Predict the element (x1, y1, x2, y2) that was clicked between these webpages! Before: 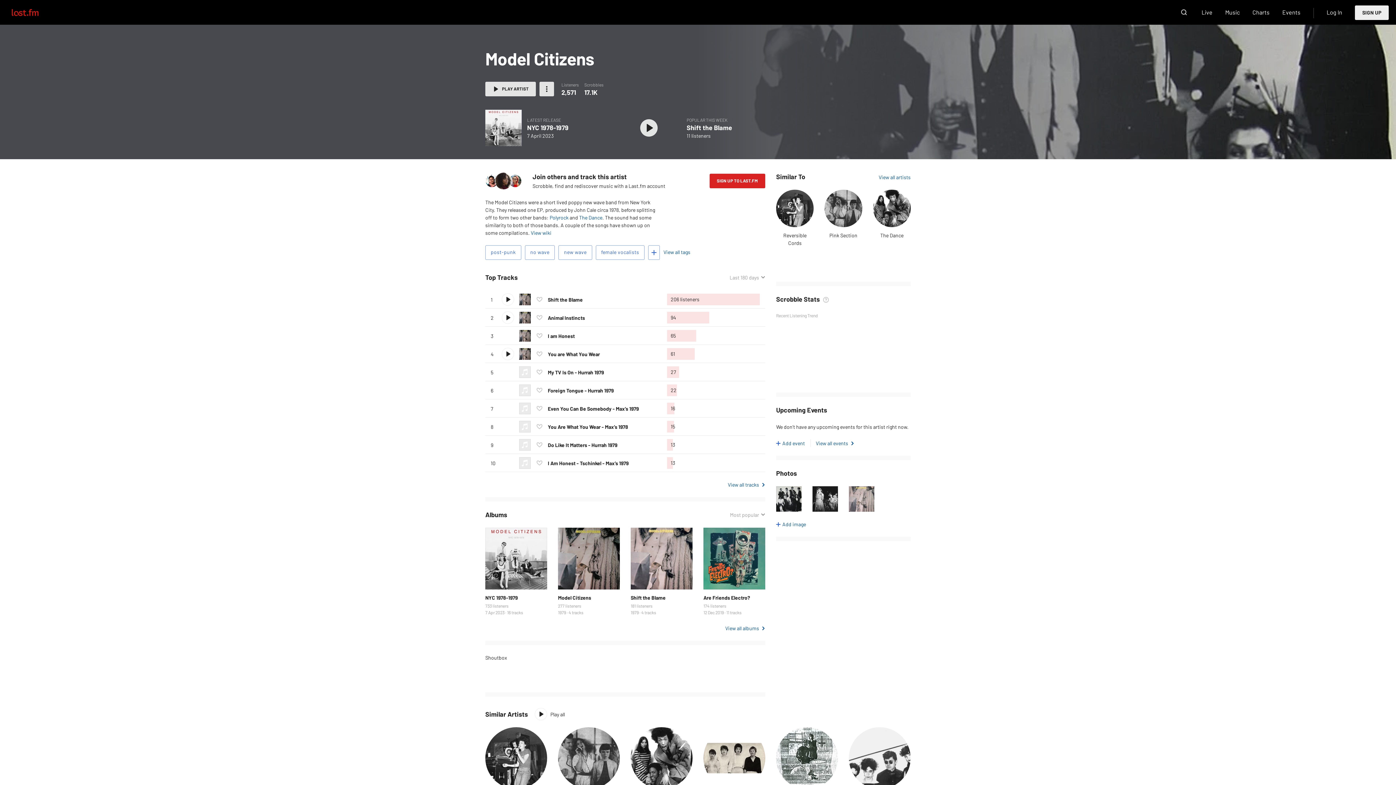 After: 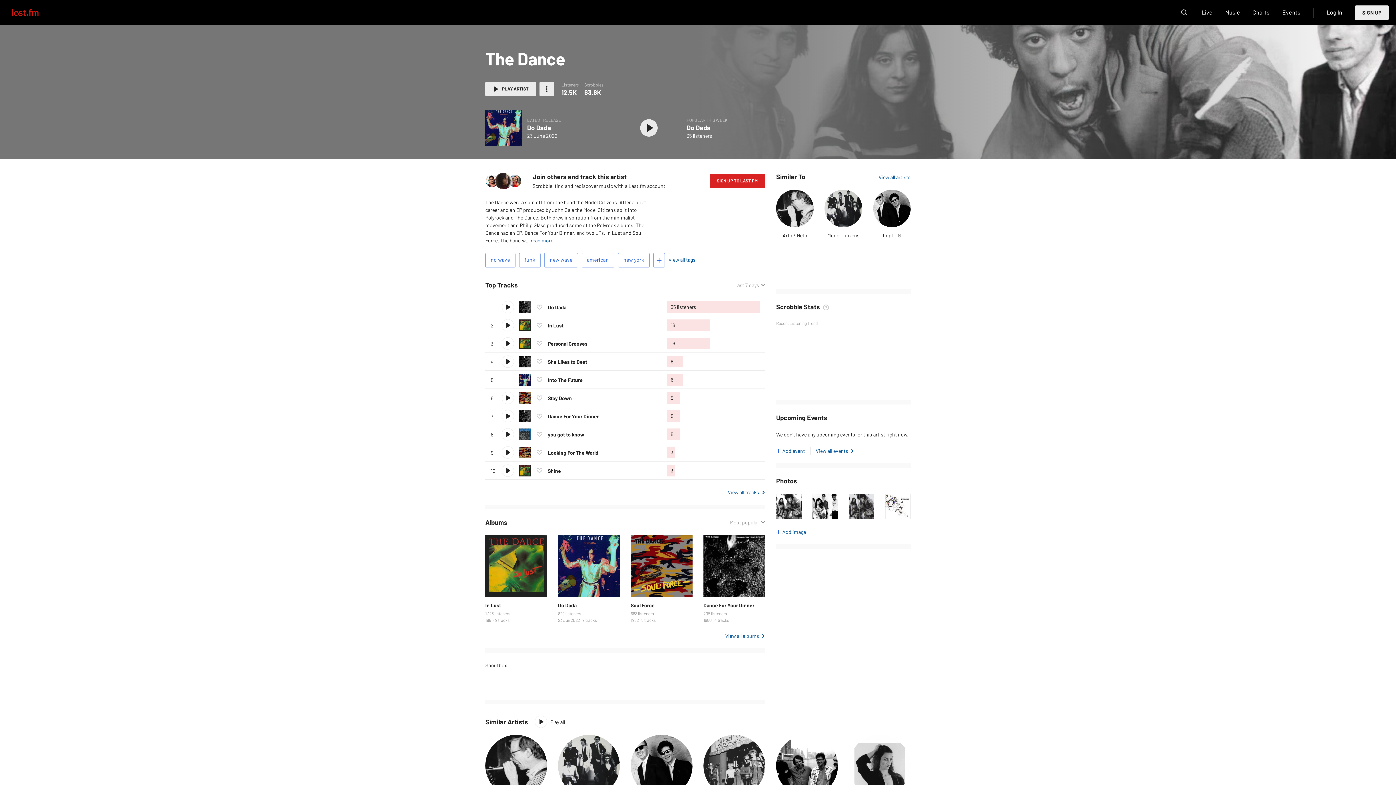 Action: bbox: (630, 727, 692, 789)